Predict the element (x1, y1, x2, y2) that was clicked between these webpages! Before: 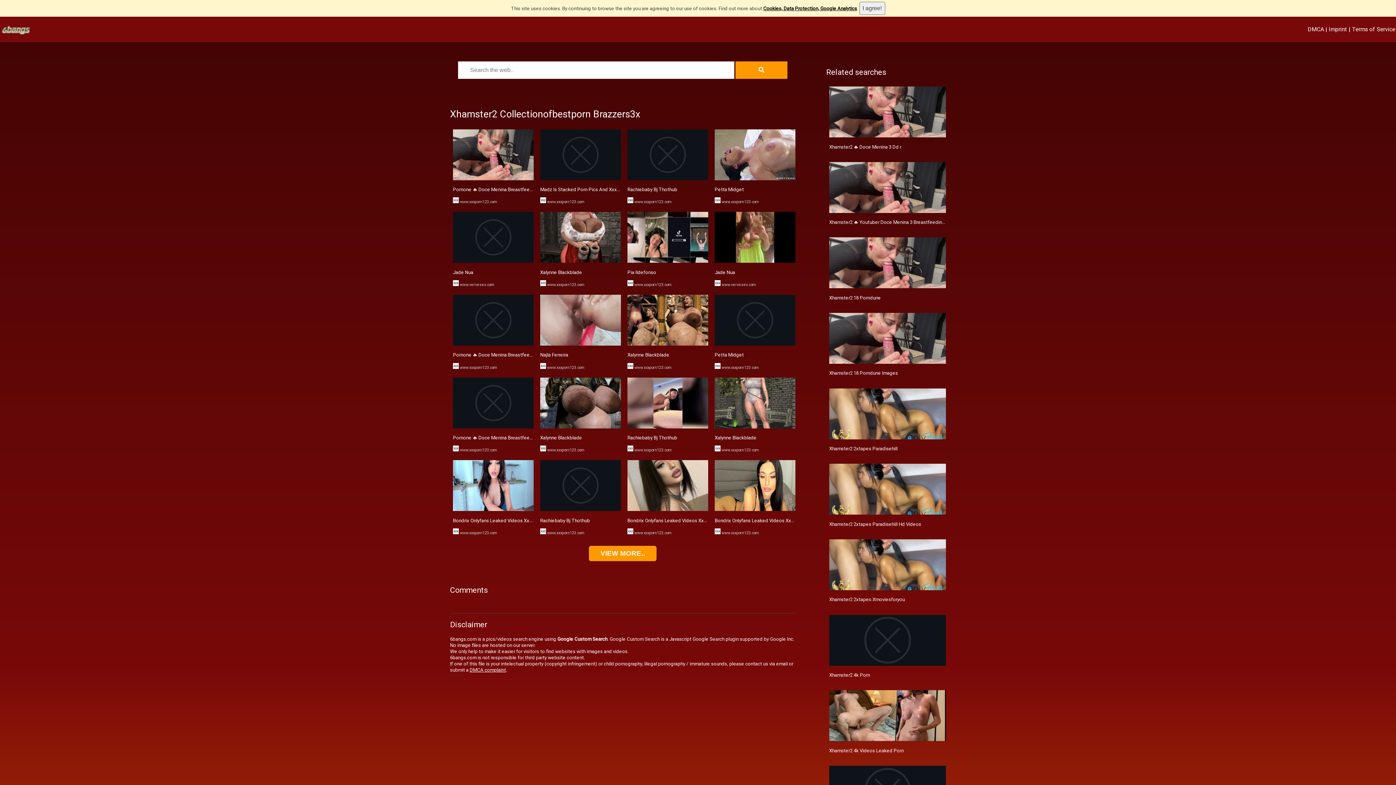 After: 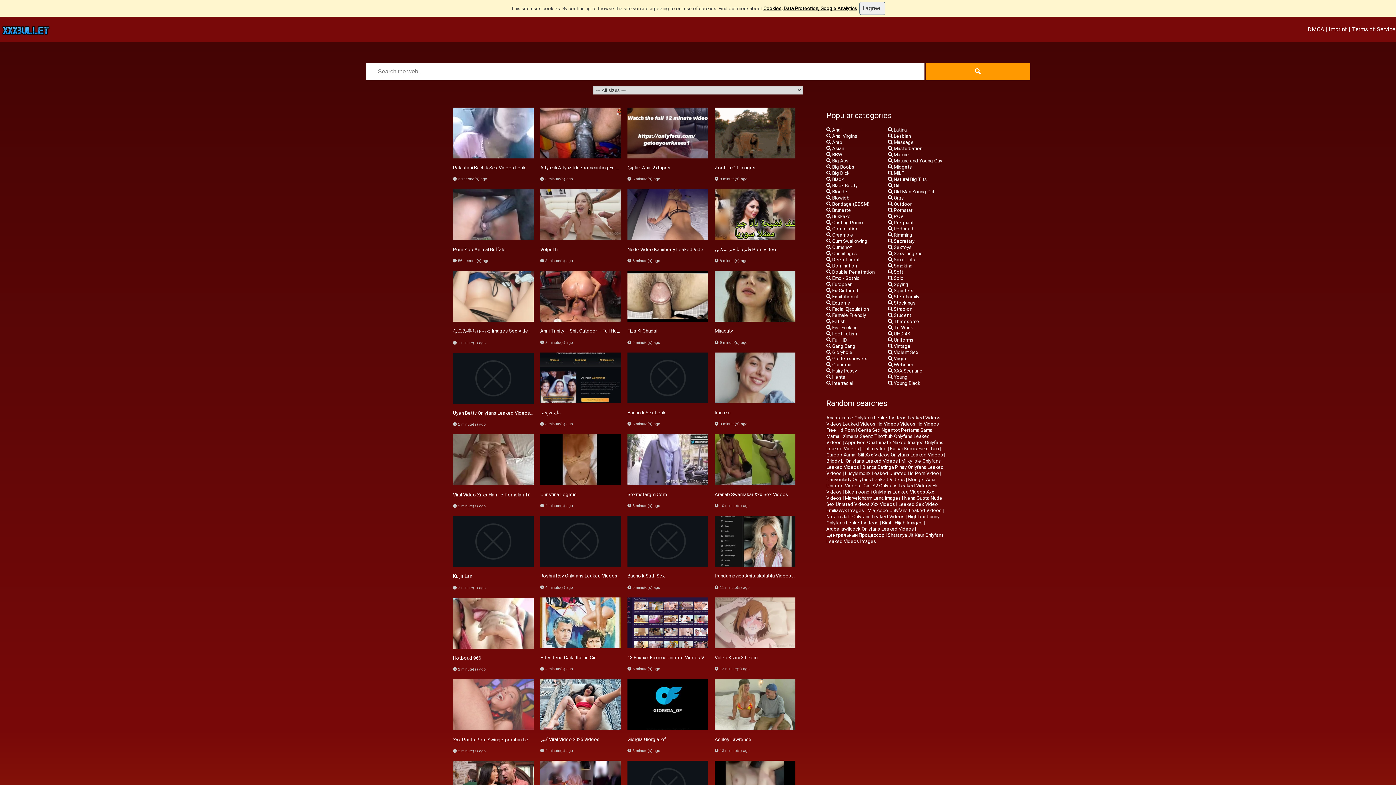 Action: bbox: (540, 506, 621, 512)